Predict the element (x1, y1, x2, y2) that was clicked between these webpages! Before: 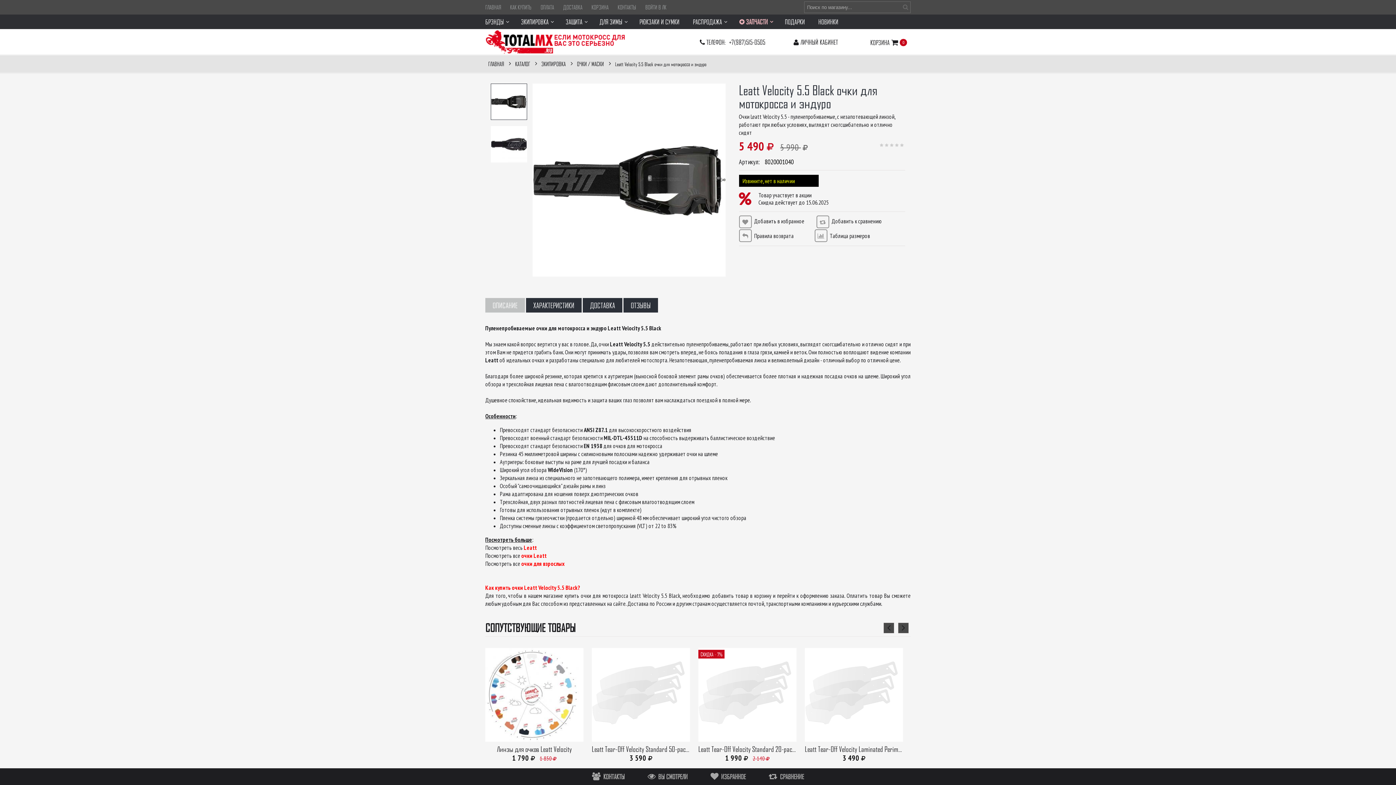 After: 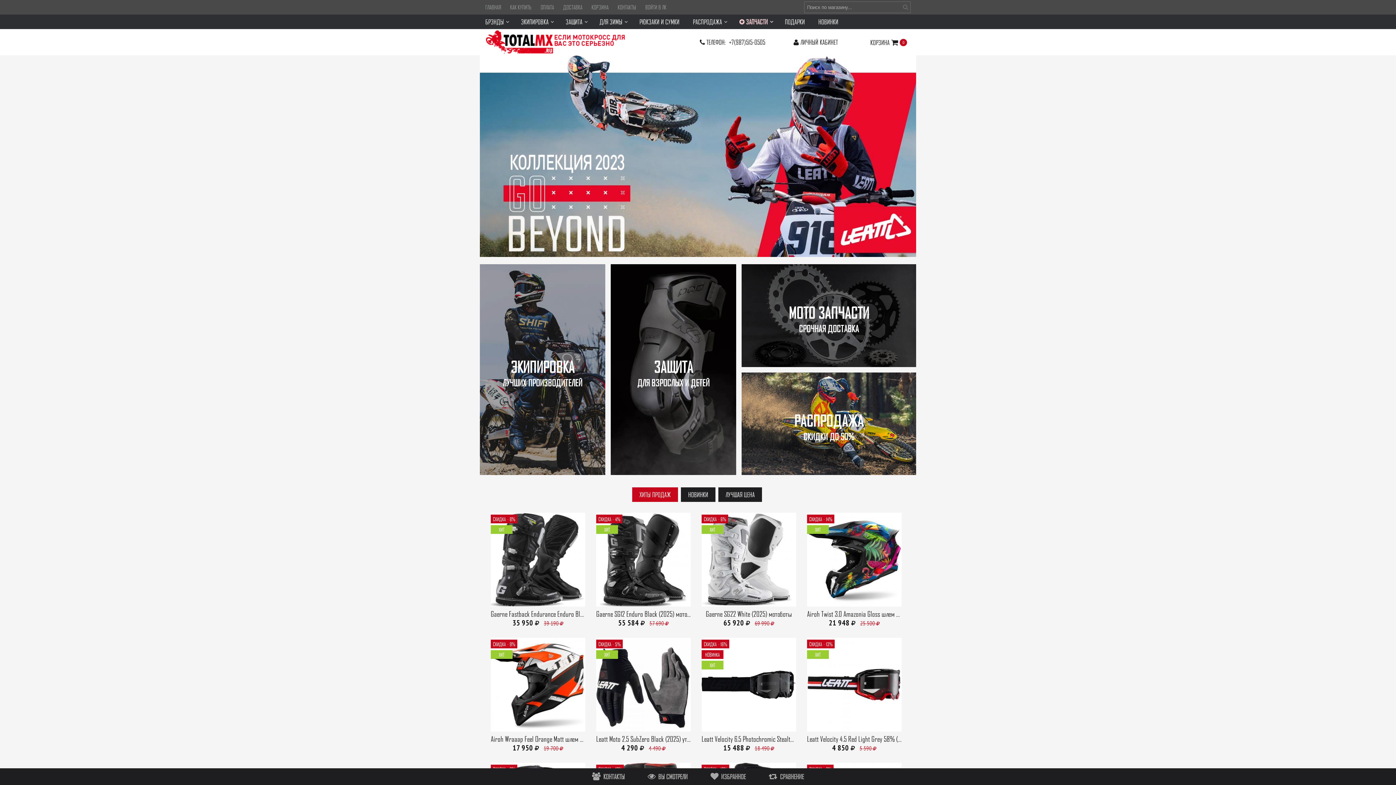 Action: label: ГЛАВНАЯ bbox: (485, 0, 509, 14)